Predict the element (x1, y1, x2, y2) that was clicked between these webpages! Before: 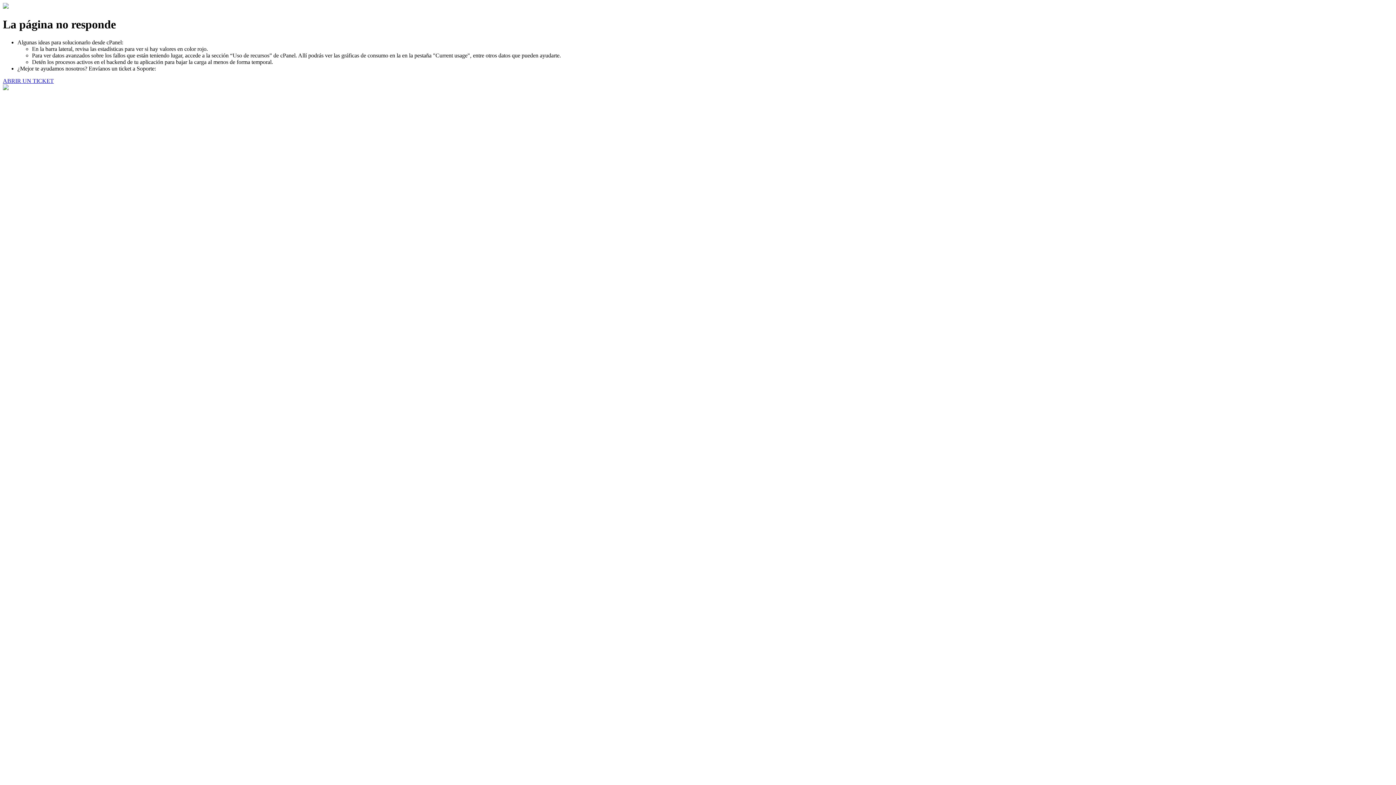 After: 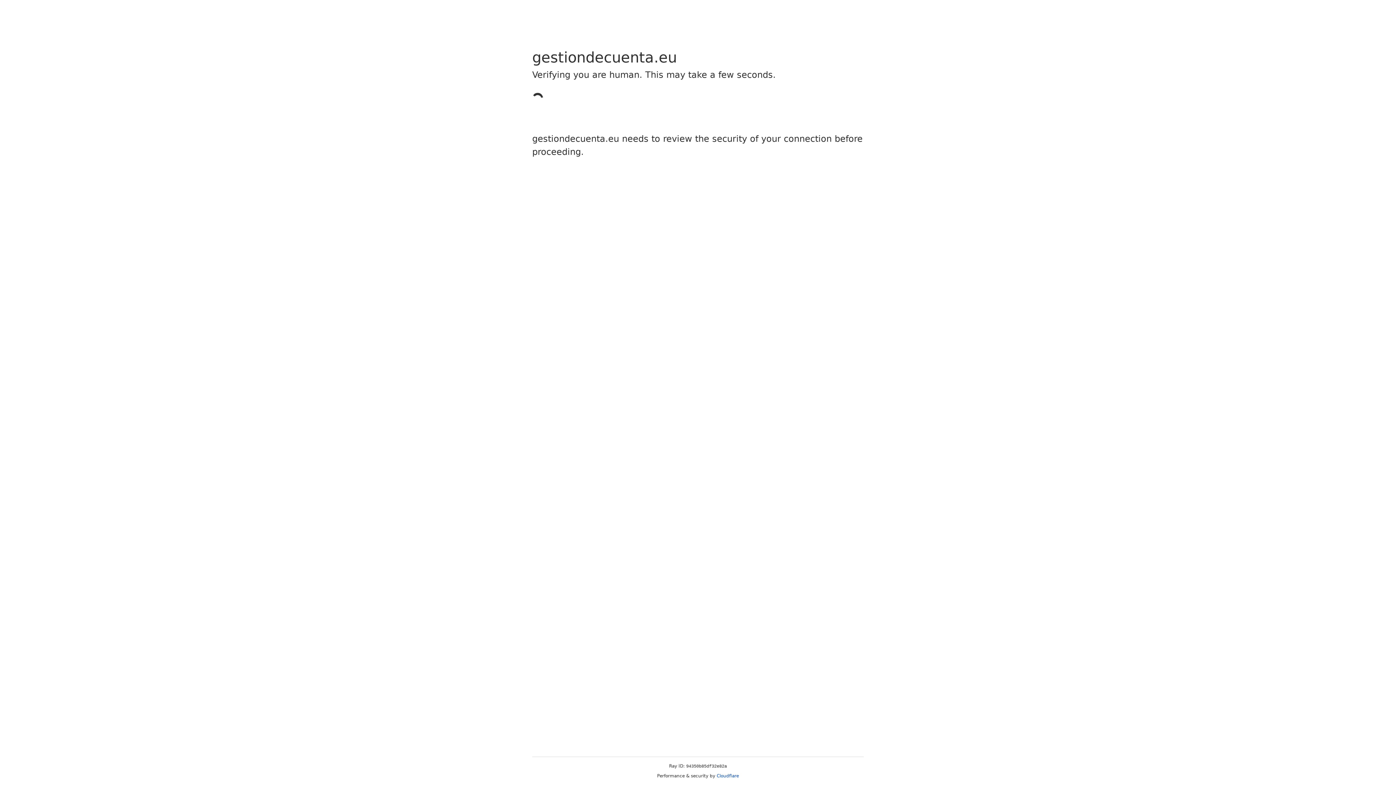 Action: label: ABRIR UN TICKET bbox: (2, 77, 53, 83)